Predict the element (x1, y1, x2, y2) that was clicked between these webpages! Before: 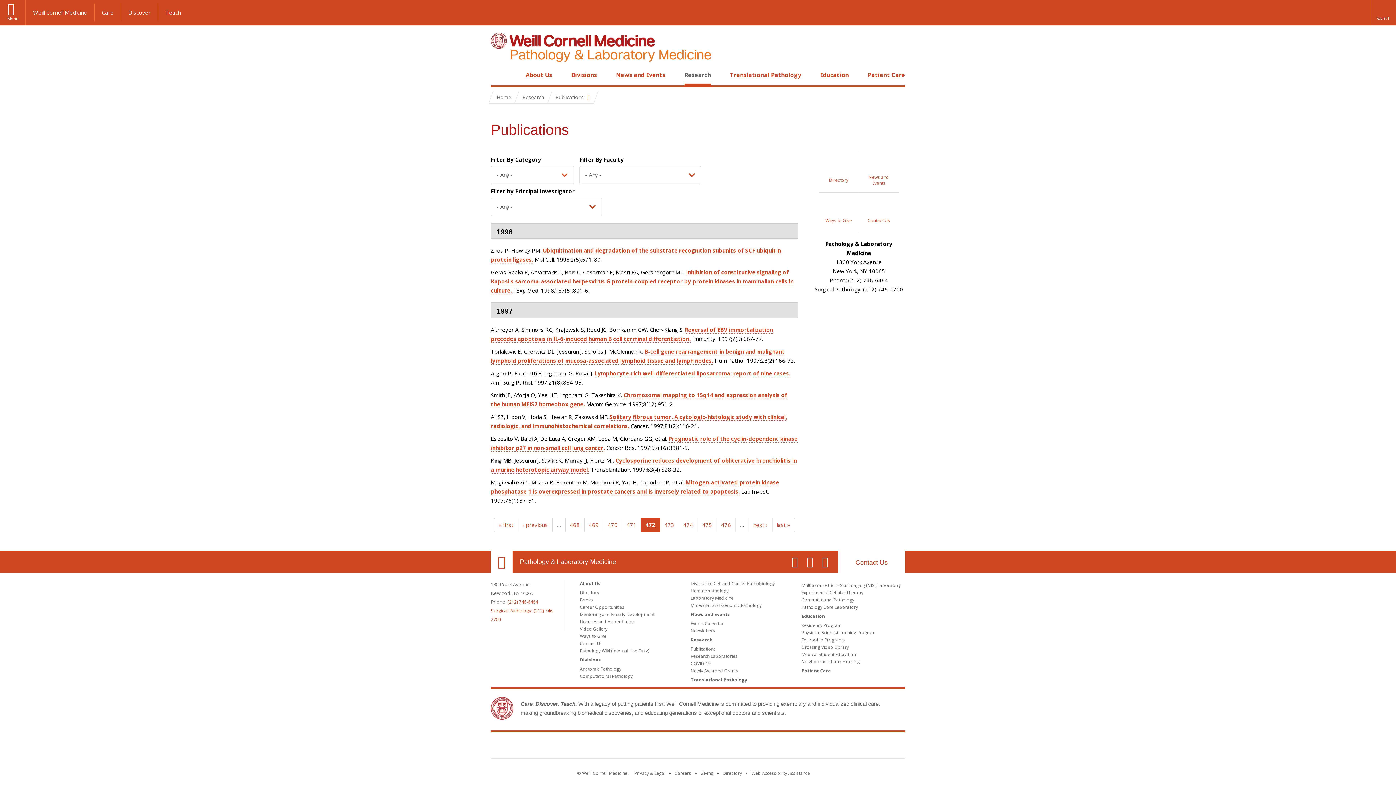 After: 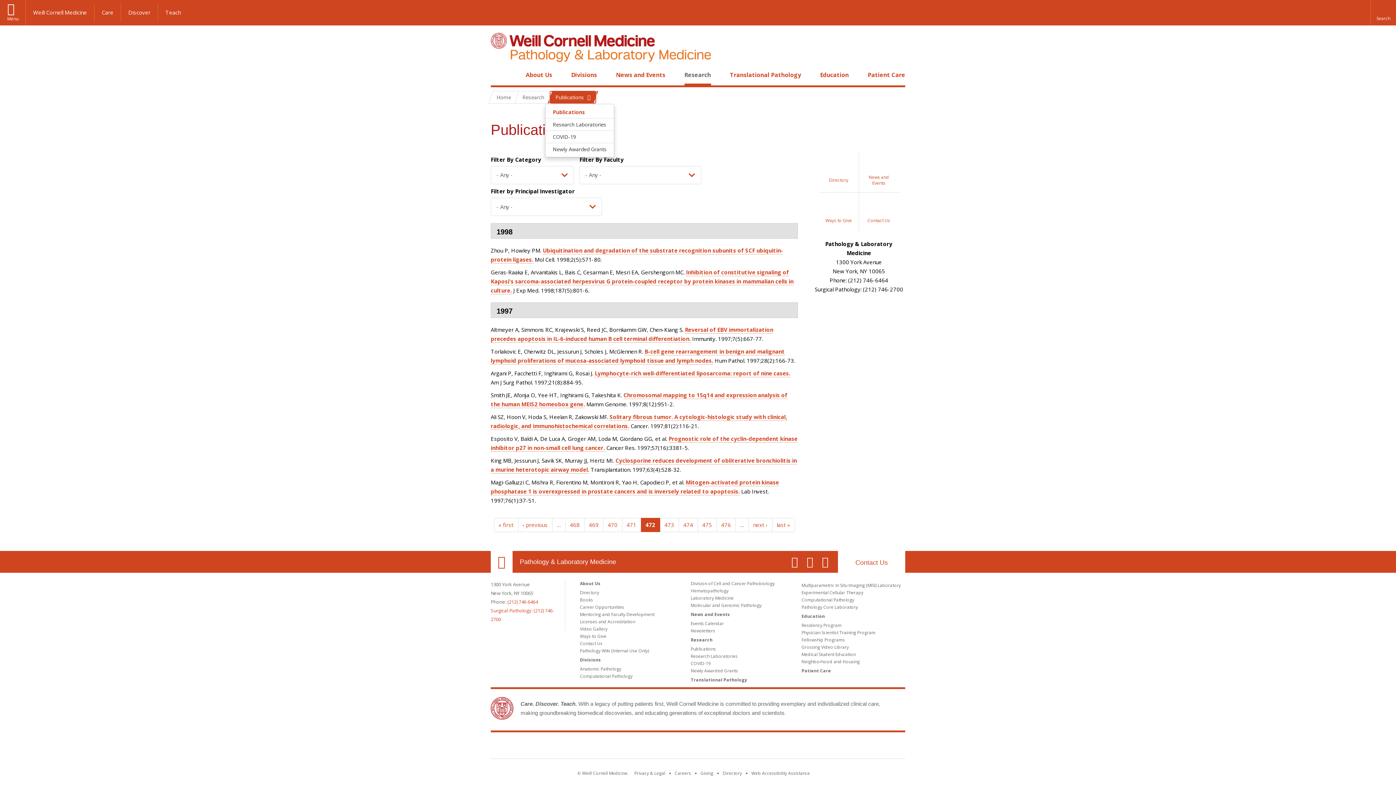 Action: bbox: (550, 91, 596, 103) label: Publications